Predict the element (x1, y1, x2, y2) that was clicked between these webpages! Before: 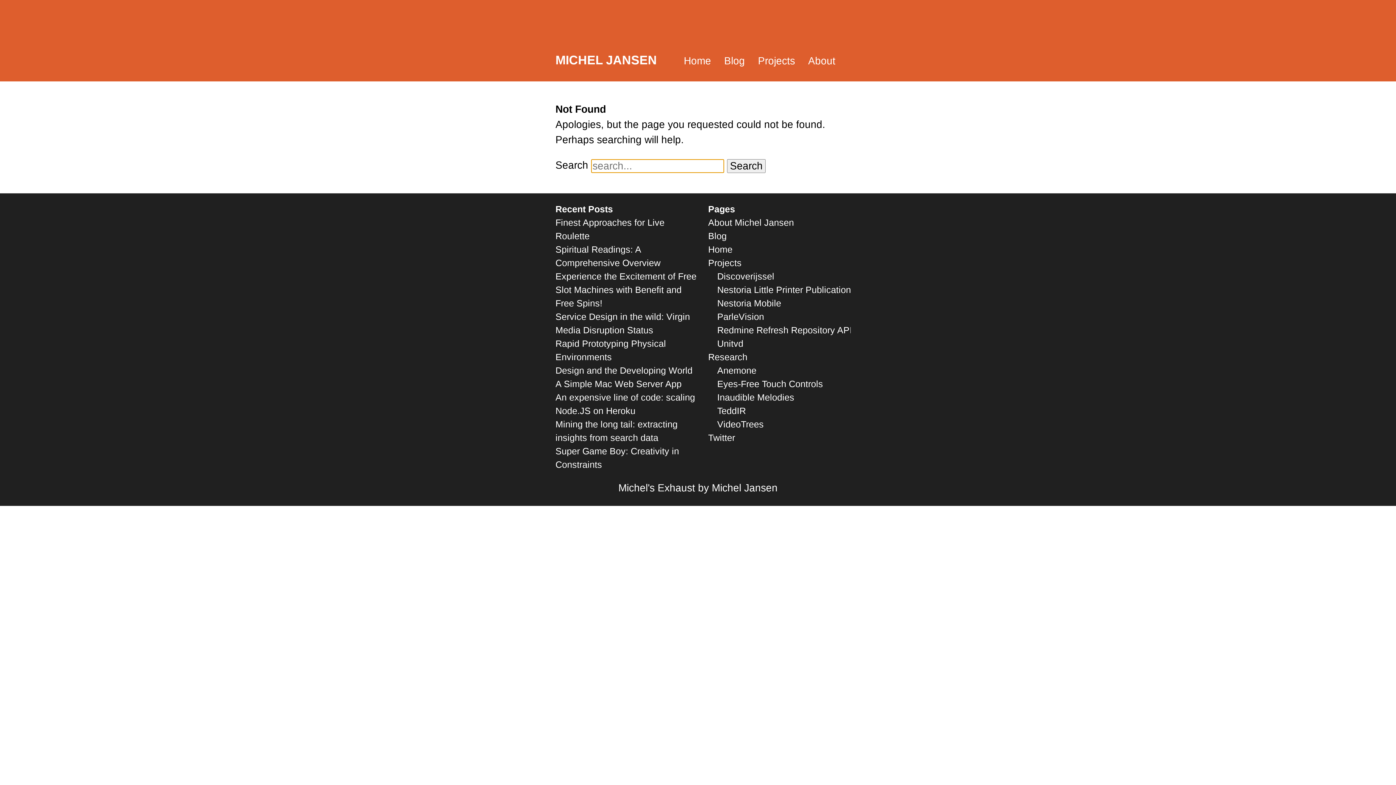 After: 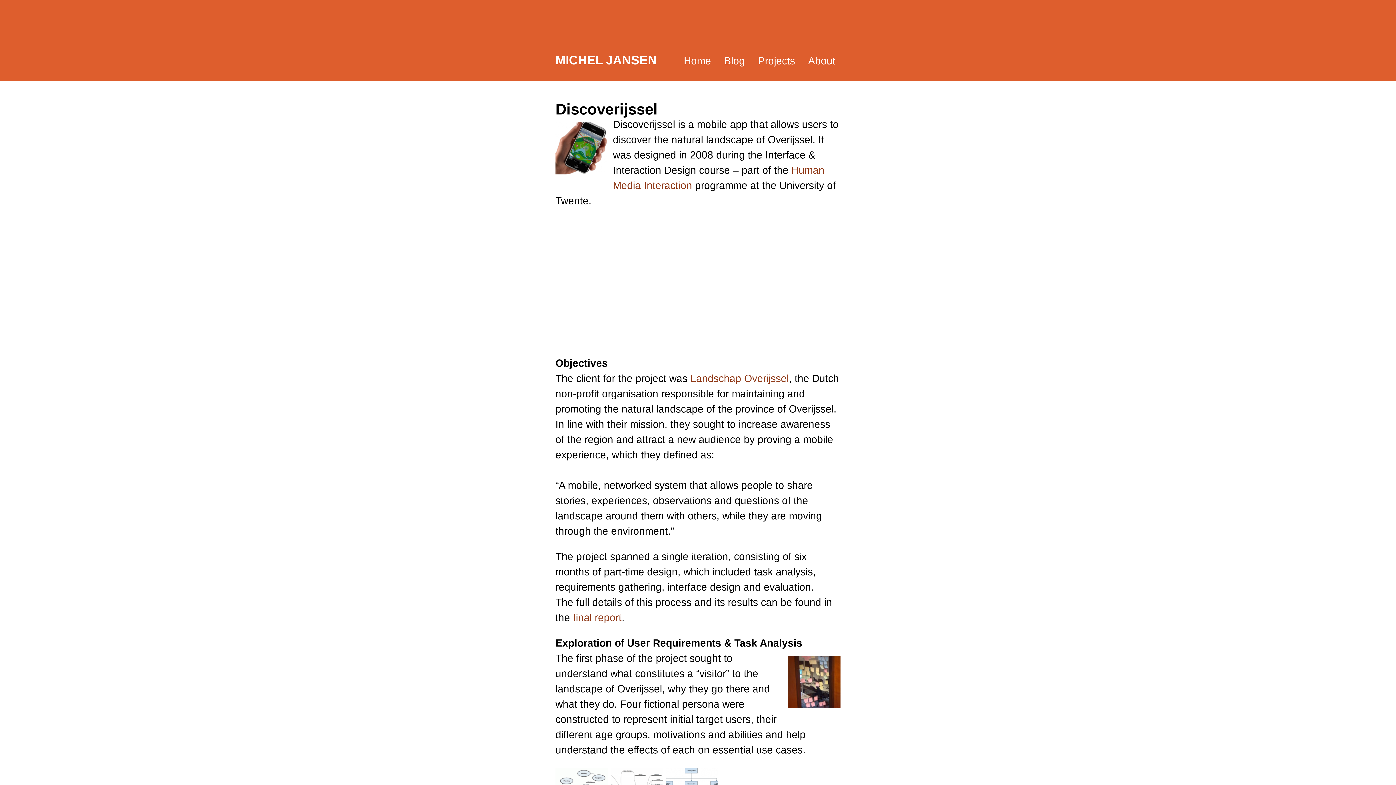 Action: bbox: (717, 271, 774, 281) label: Discoverijssel